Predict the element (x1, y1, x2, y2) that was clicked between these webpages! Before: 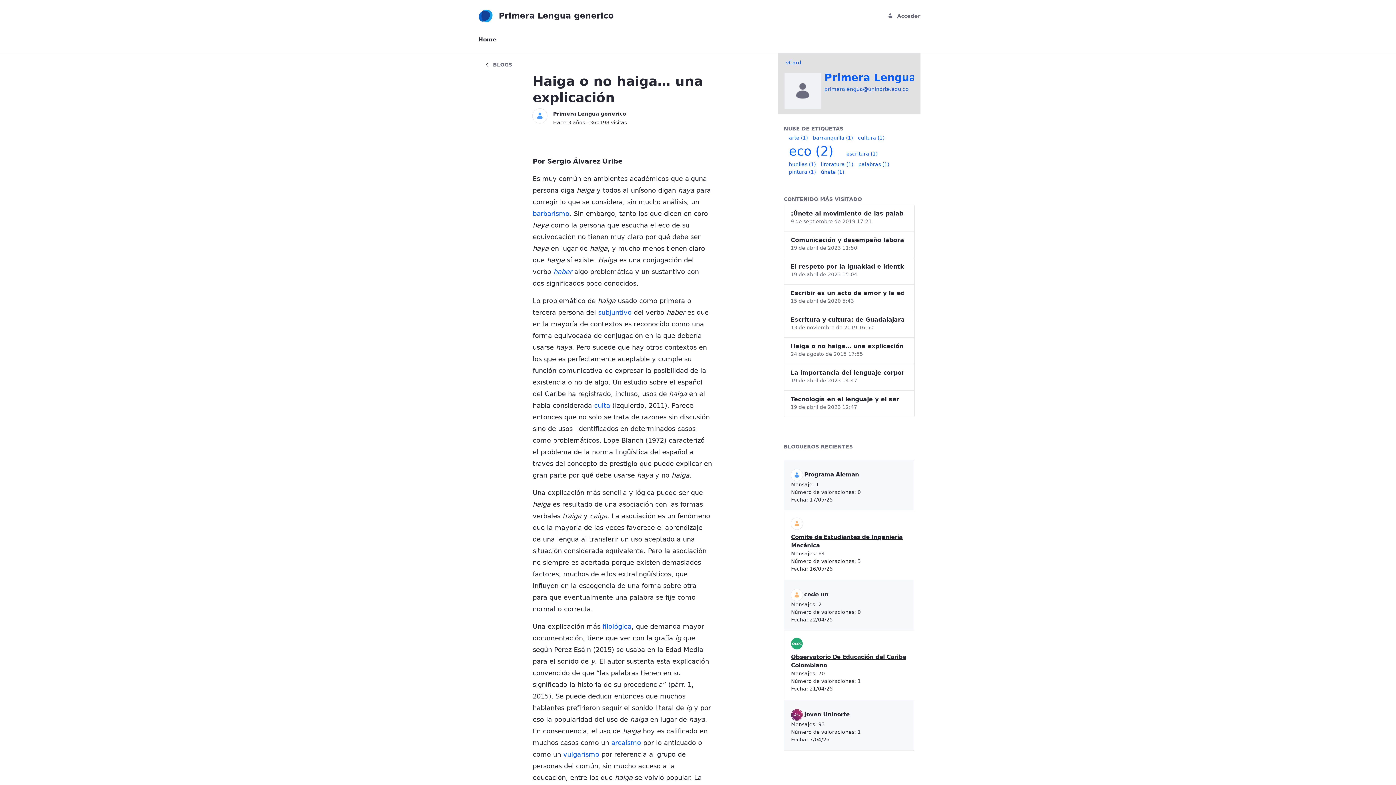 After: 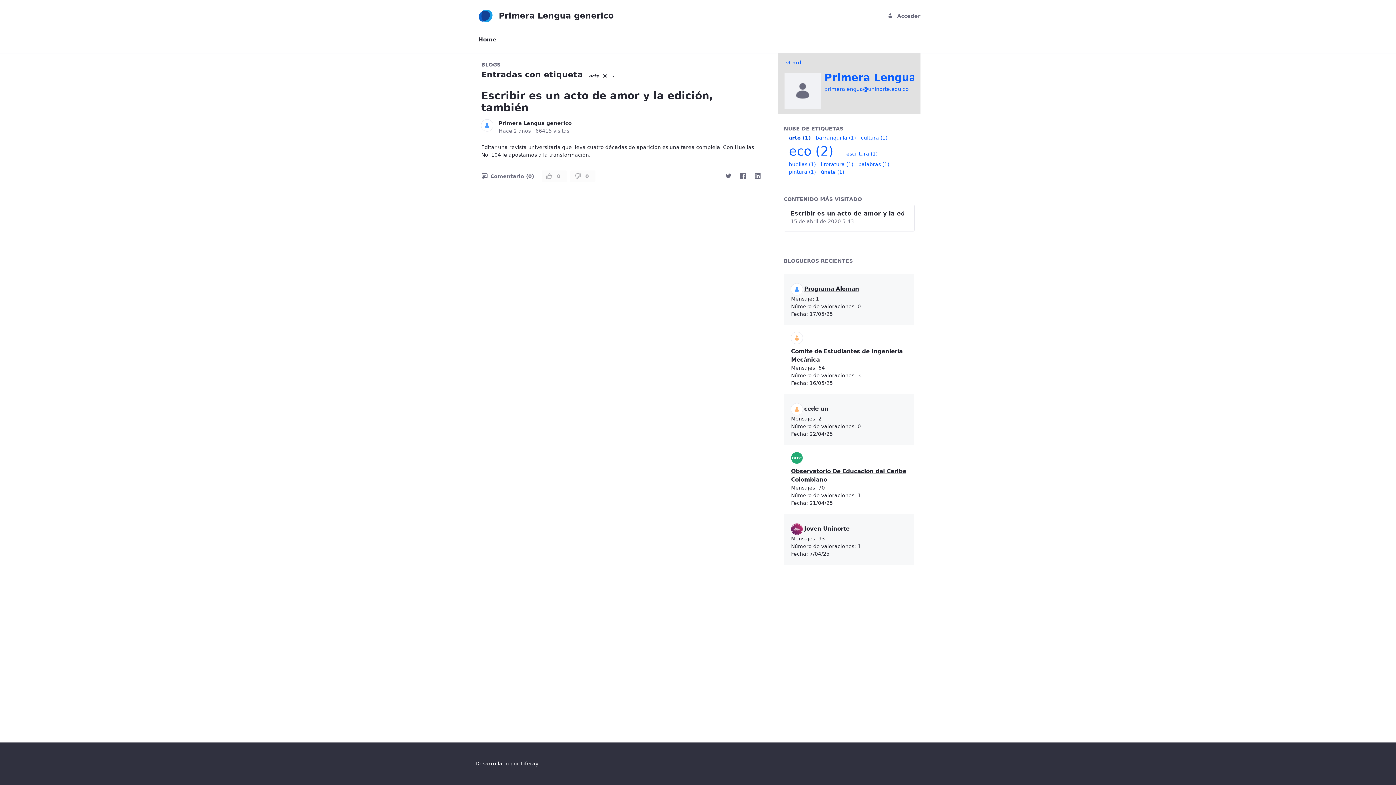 Action: label: arte (1) bbox: (789, 134, 808, 140)